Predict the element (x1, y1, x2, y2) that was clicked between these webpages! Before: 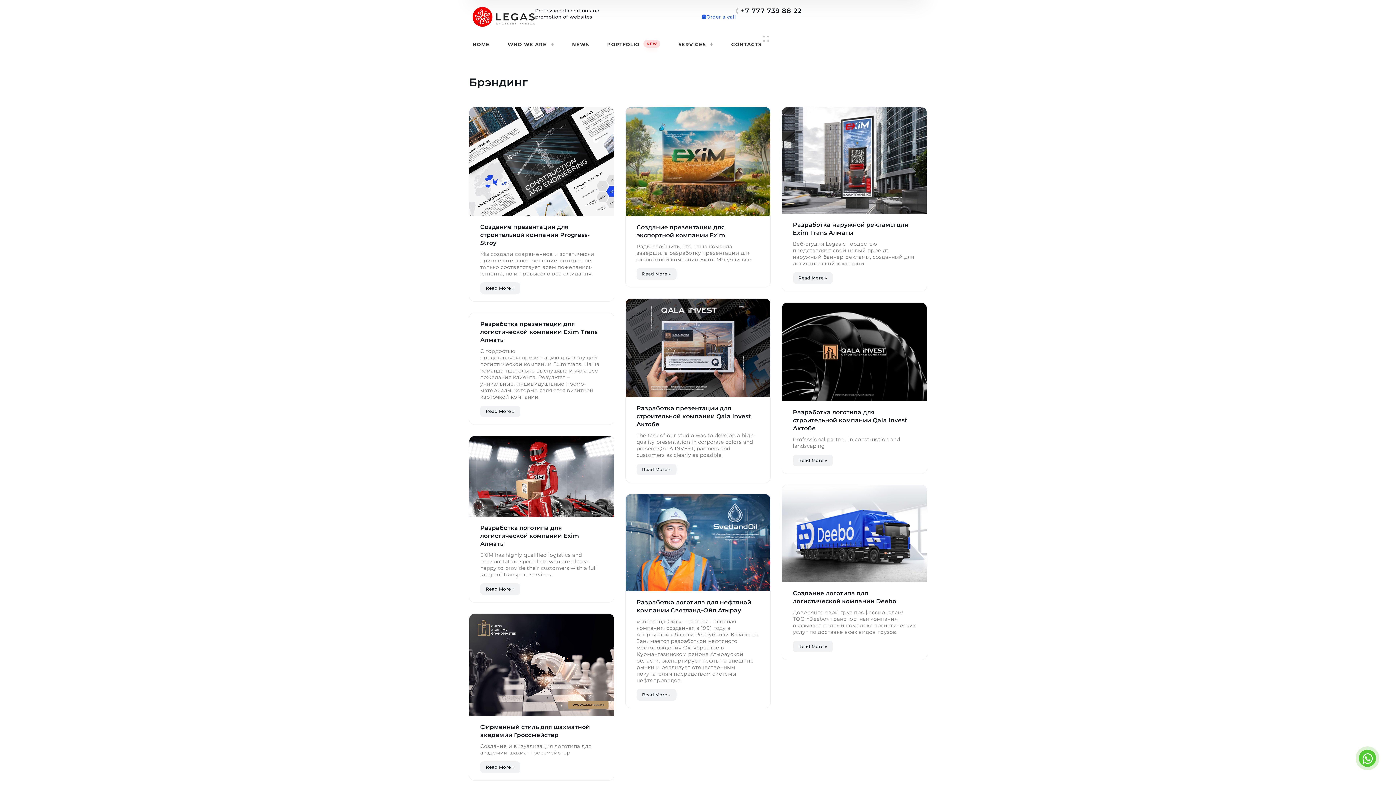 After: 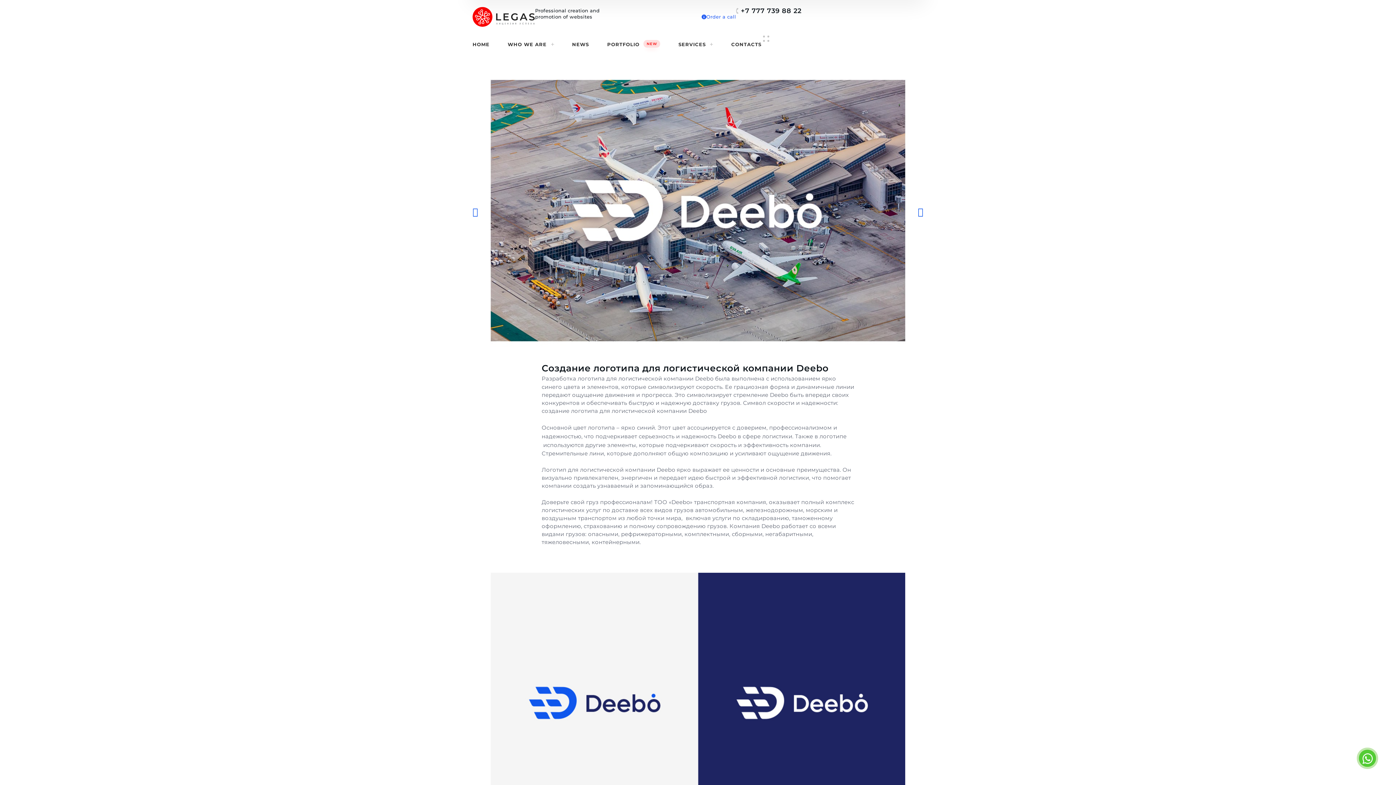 Action: bbox: (782, 485, 926, 582)